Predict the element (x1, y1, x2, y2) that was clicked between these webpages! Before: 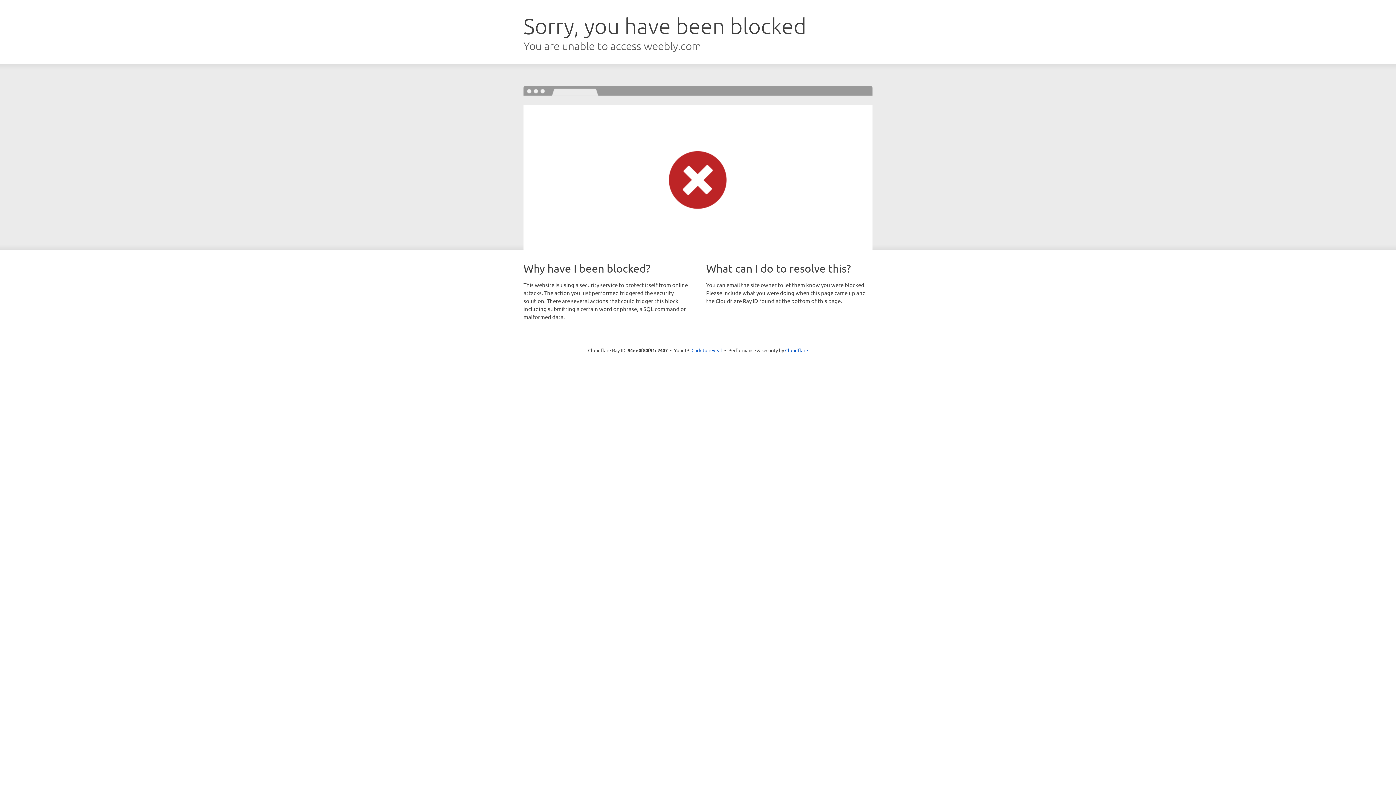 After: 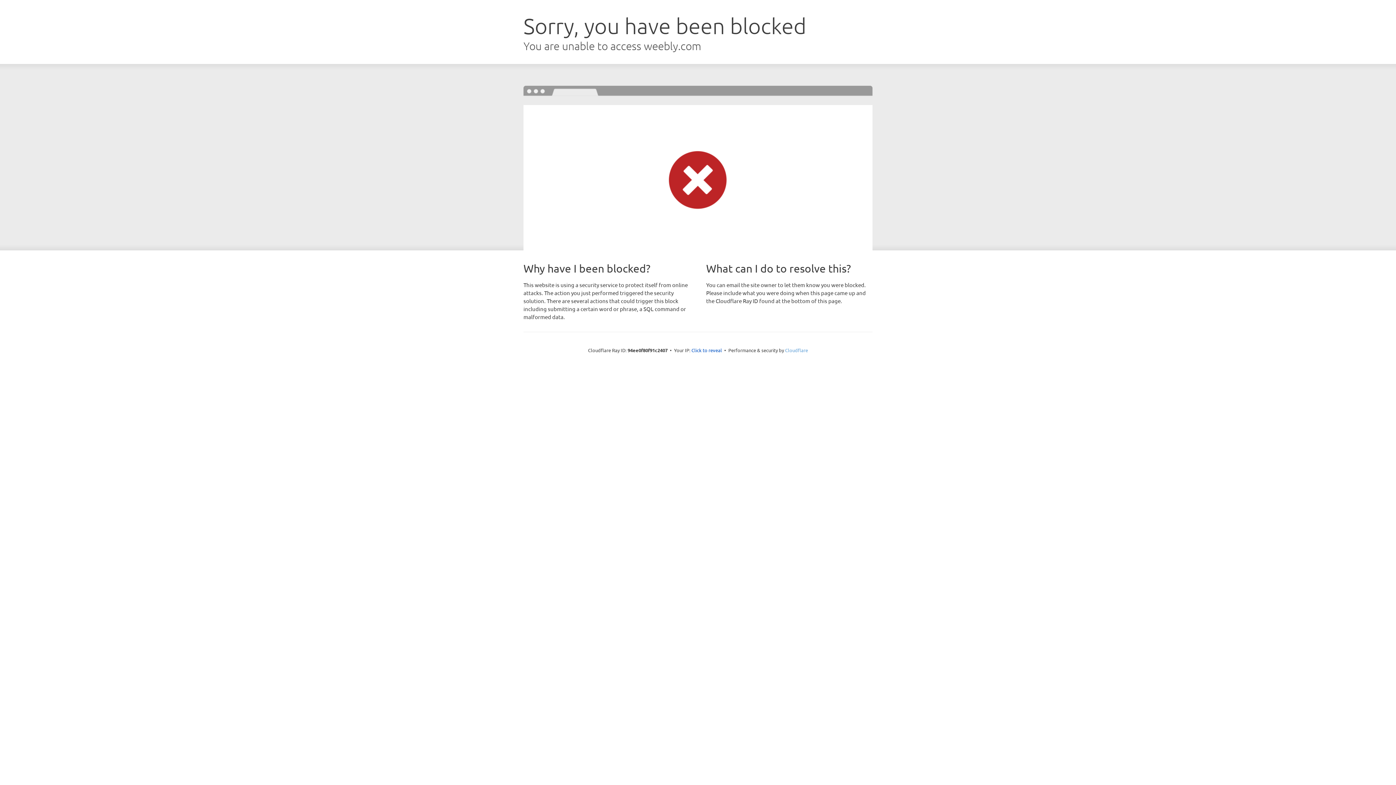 Action: bbox: (785, 347, 808, 353) label: Cloudflare